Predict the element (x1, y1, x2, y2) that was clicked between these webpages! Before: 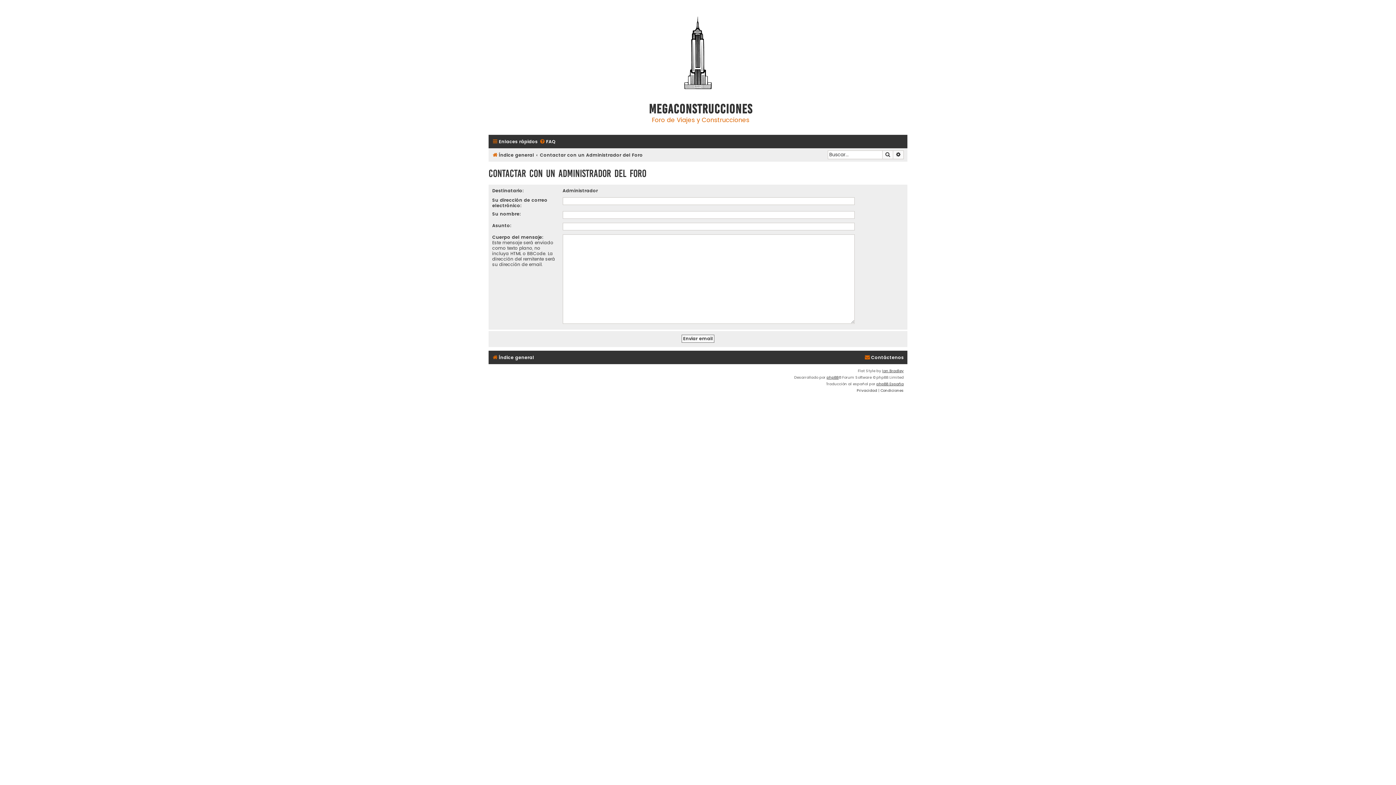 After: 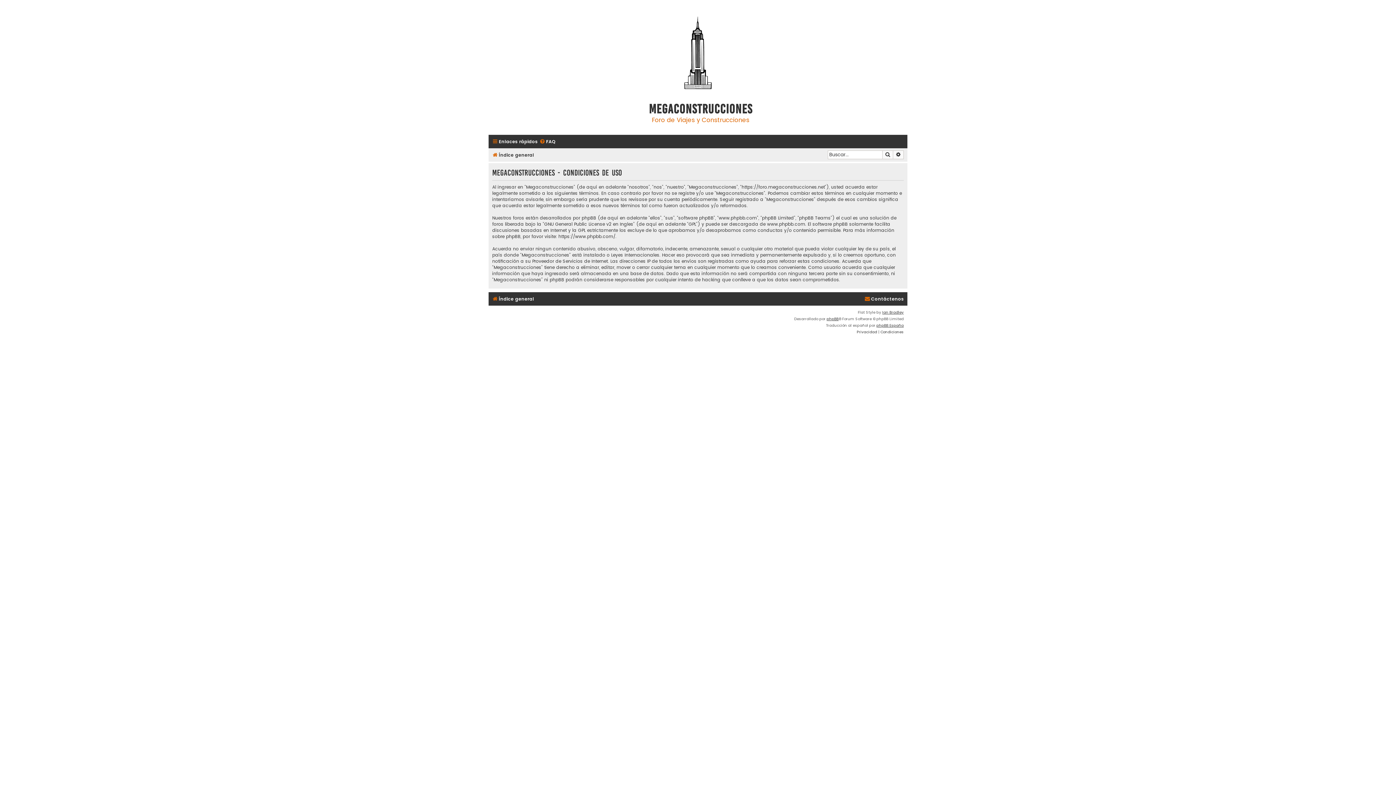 Action: bbox: (880, 387, 904, 394) label: Condiciones